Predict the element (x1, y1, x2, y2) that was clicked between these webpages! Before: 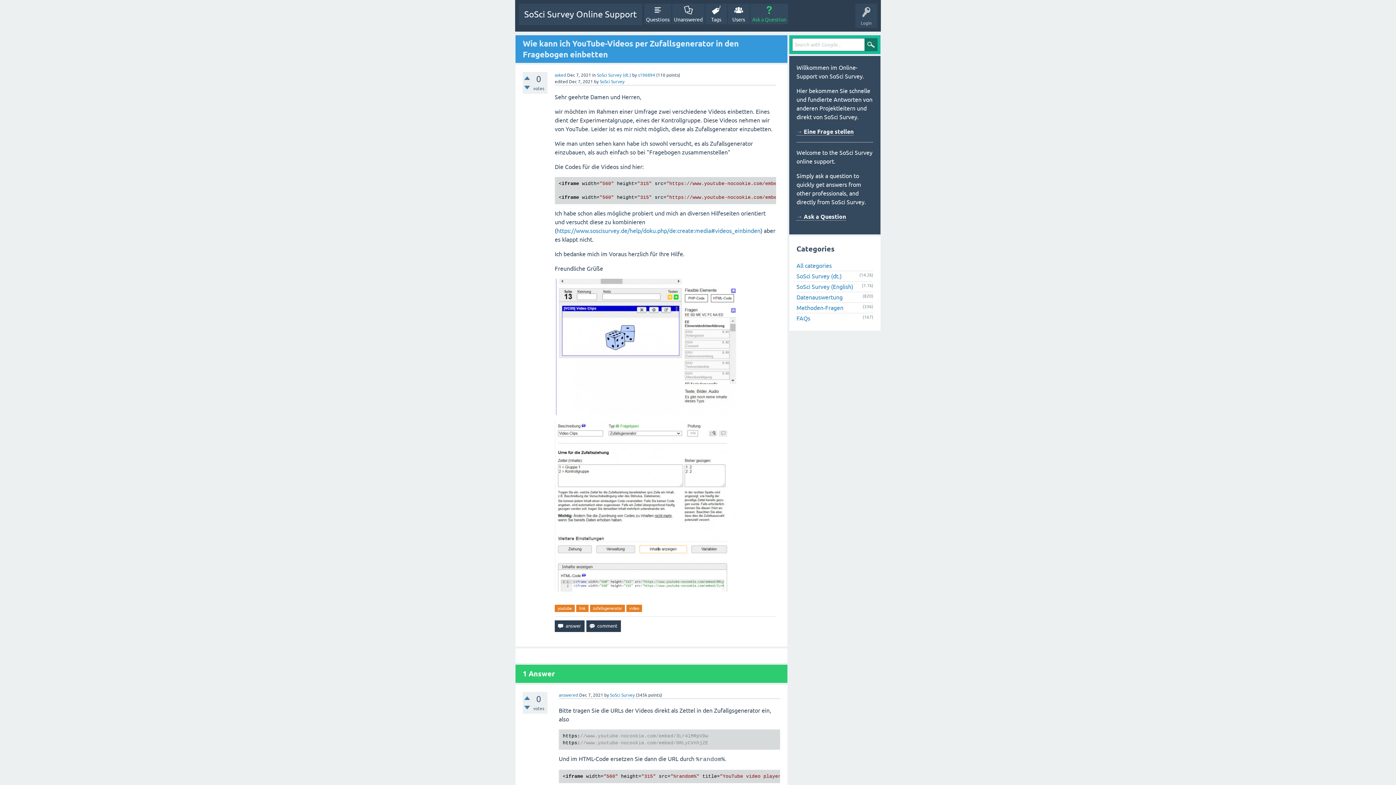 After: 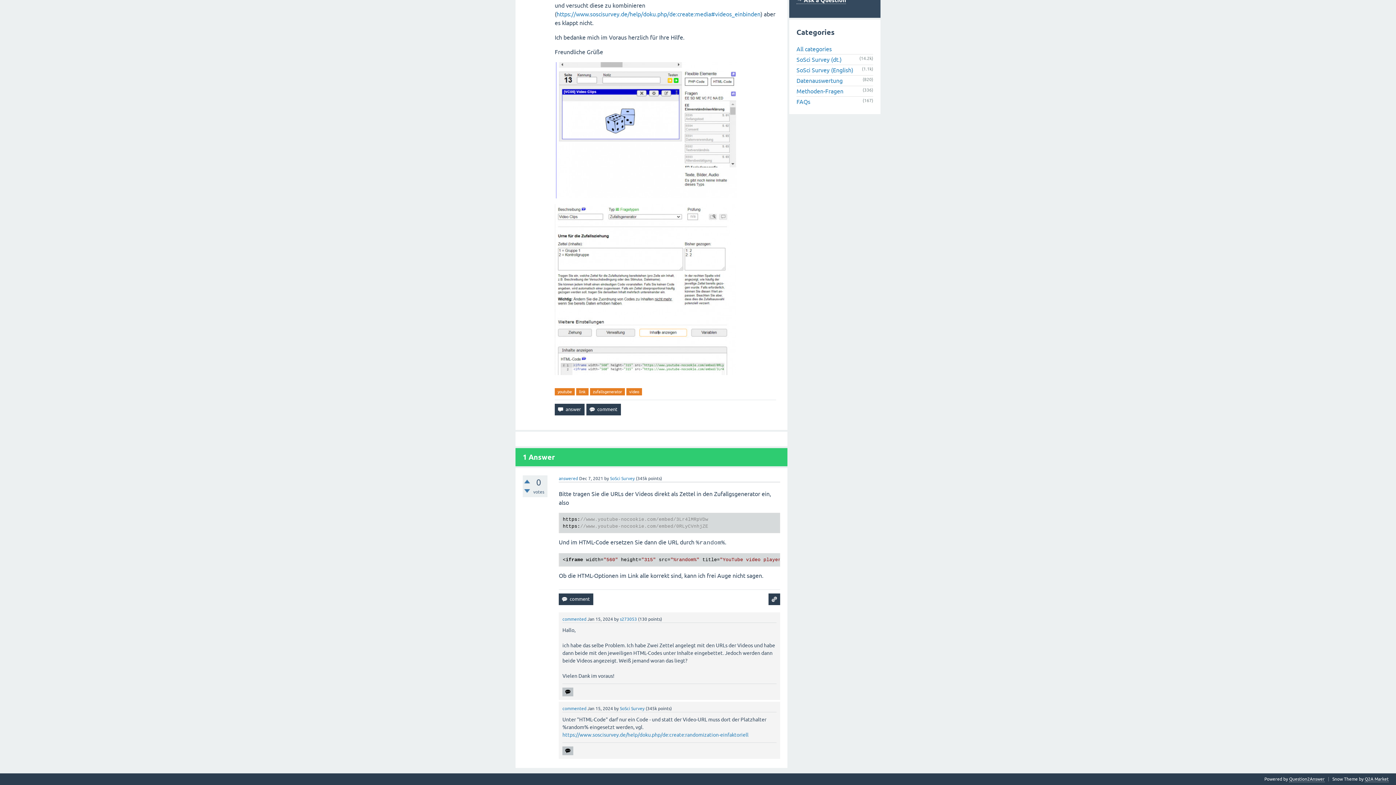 Action: label: answered bbox: (558, 693, 578, 698)